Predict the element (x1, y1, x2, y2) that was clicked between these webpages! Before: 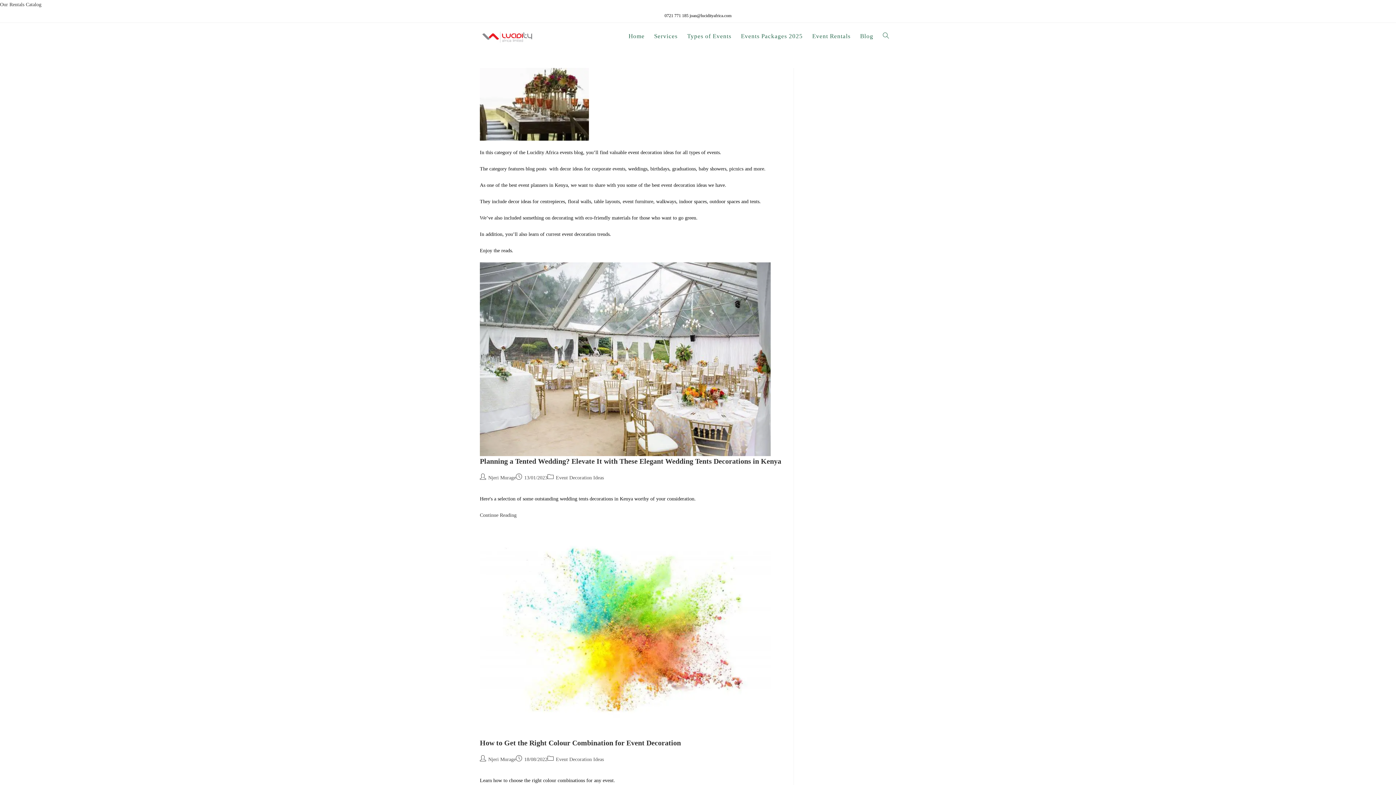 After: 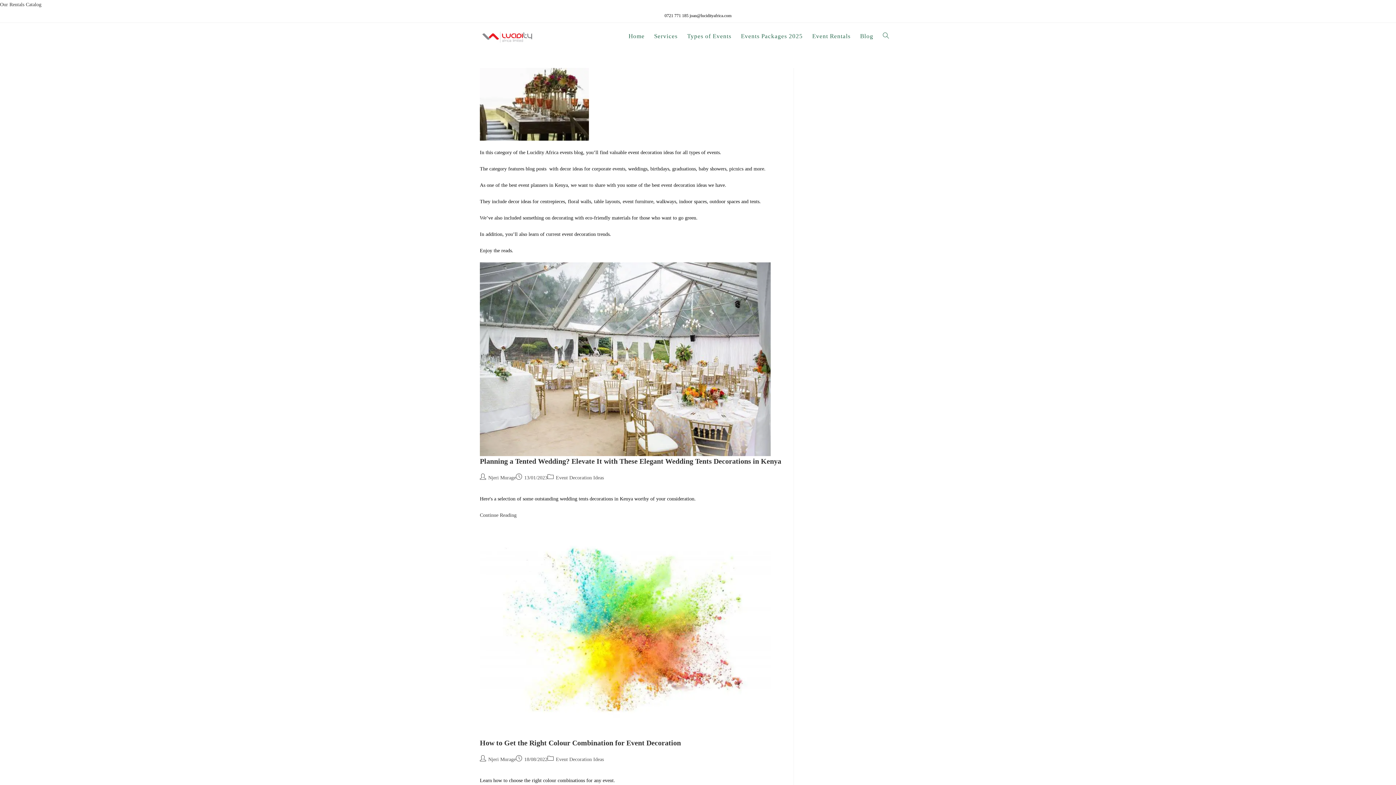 Action: bbox: (556, 757, 604, 762) label: Event Decoration Ideas